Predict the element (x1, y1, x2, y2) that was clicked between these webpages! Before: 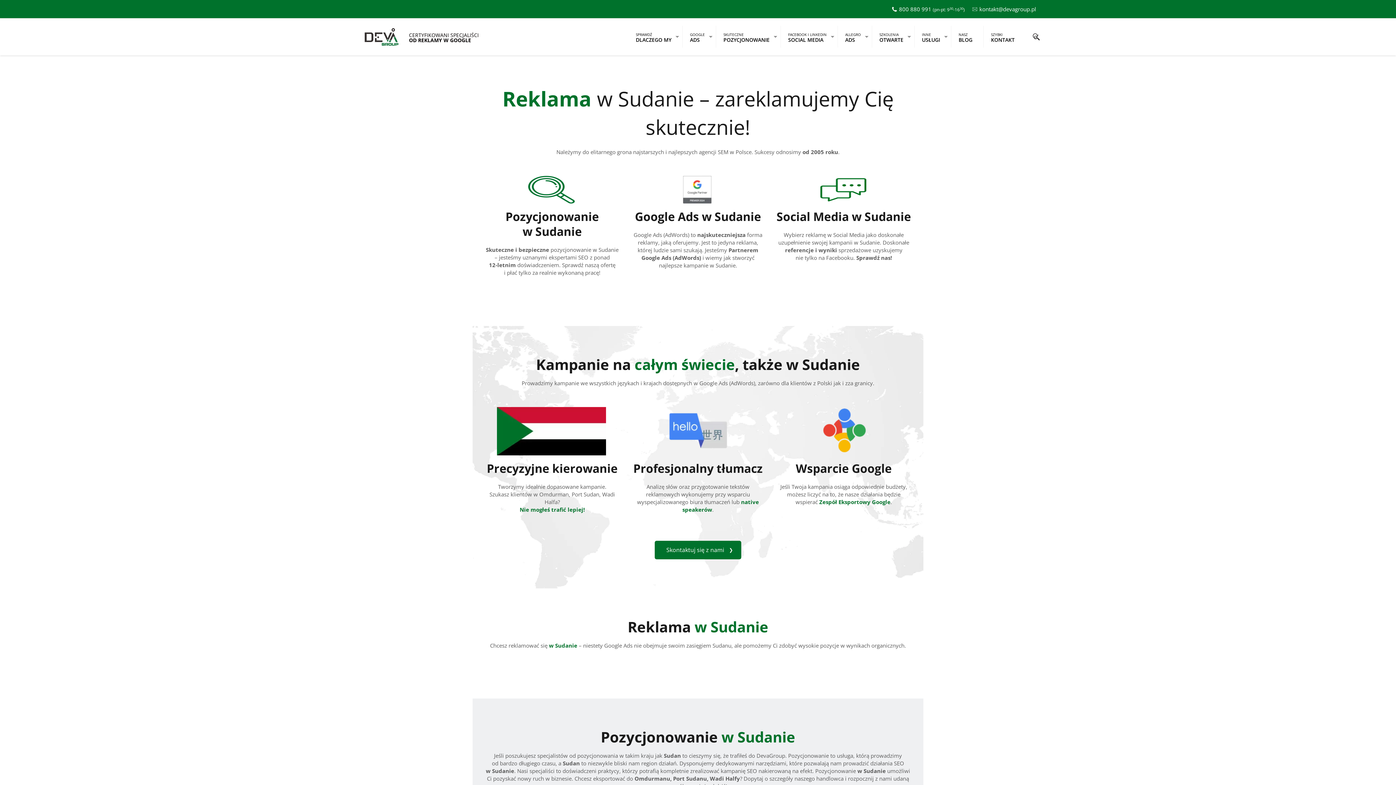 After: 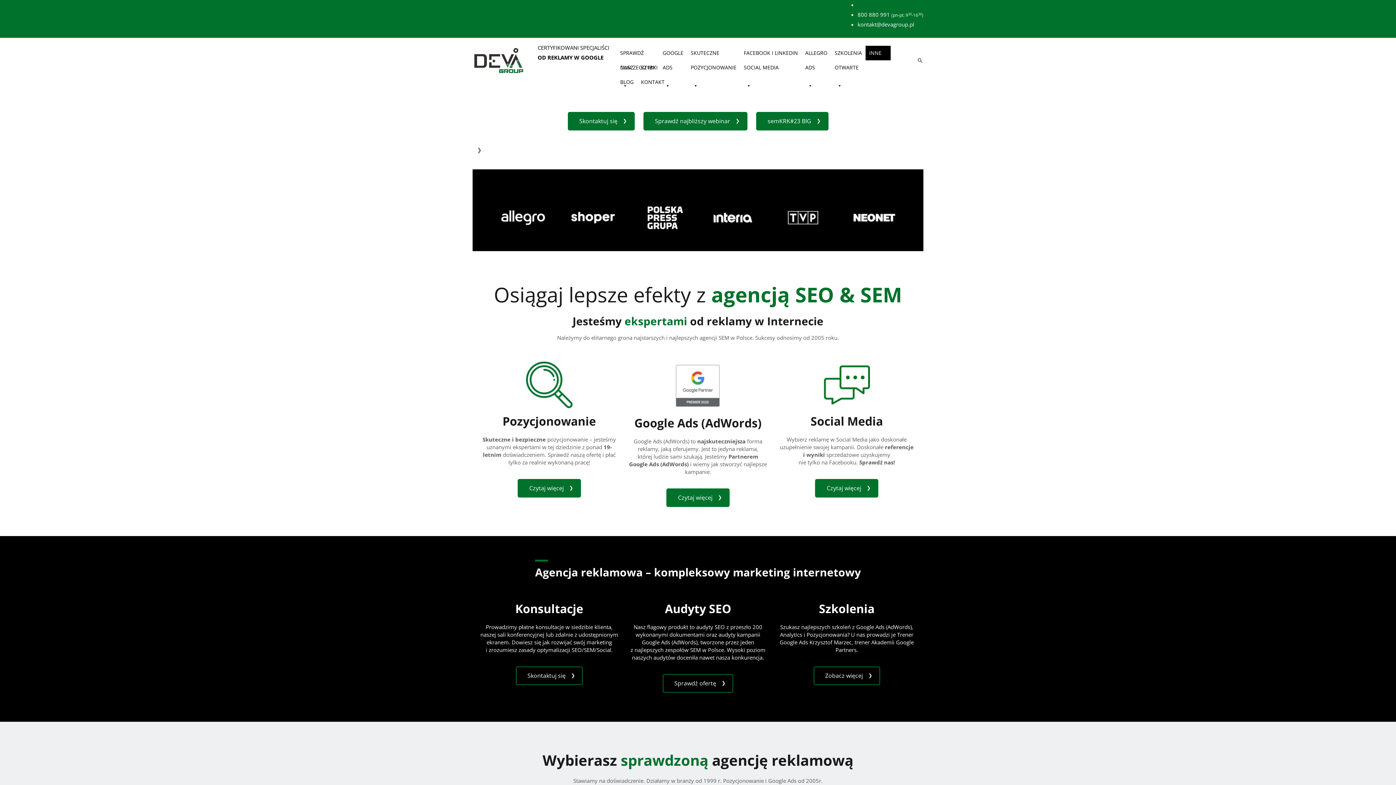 Action: bbox: (363, 32, 399, 39)